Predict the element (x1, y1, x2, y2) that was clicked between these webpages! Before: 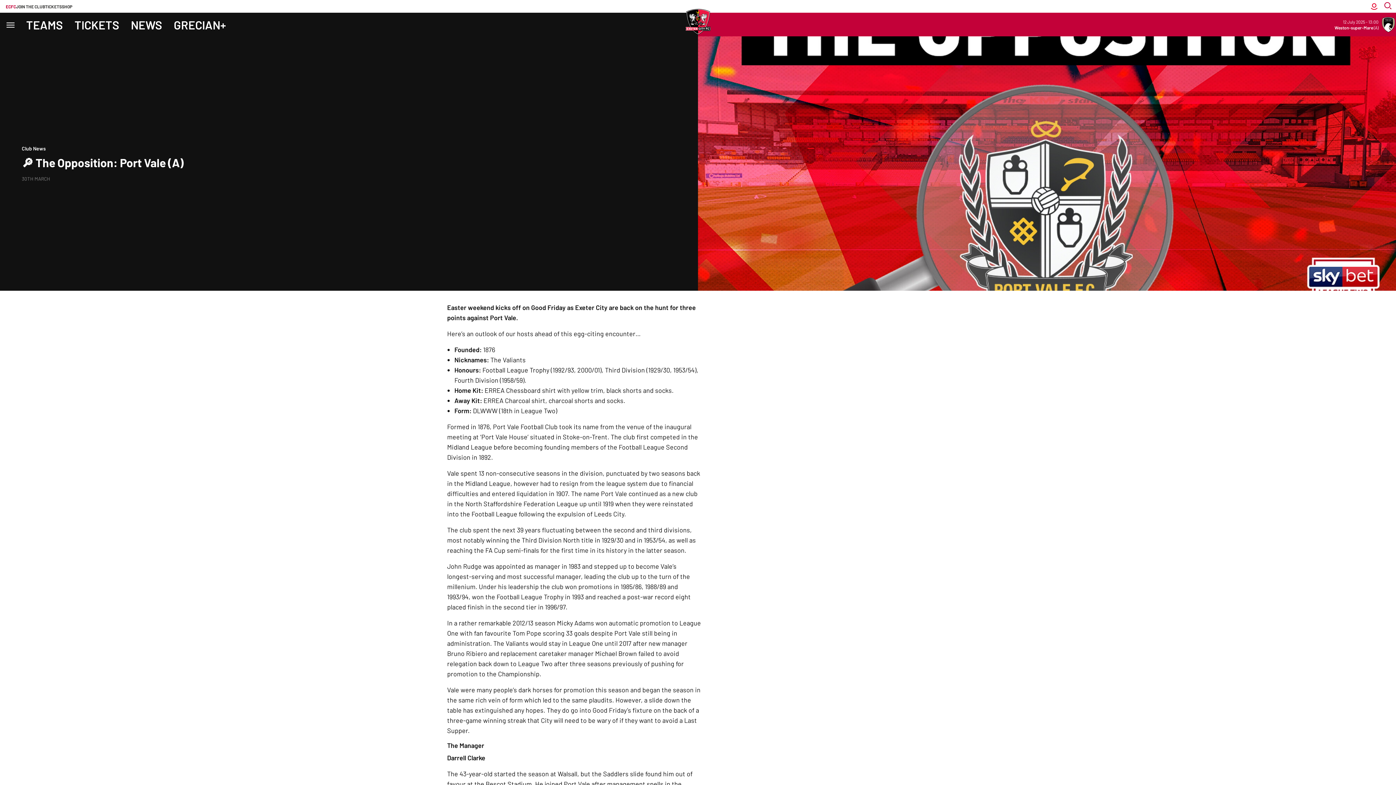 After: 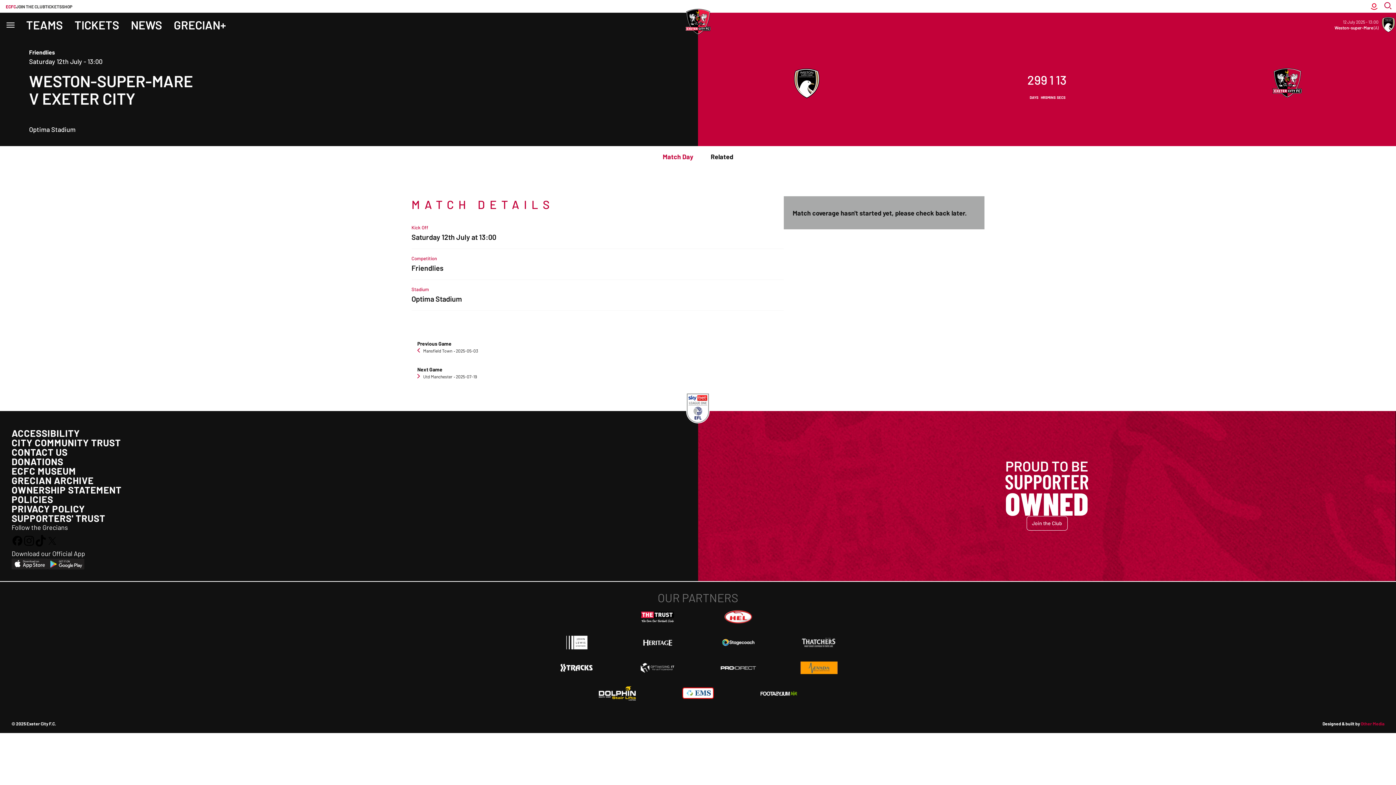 Action: bbox: (698, 12, 1396, 36)